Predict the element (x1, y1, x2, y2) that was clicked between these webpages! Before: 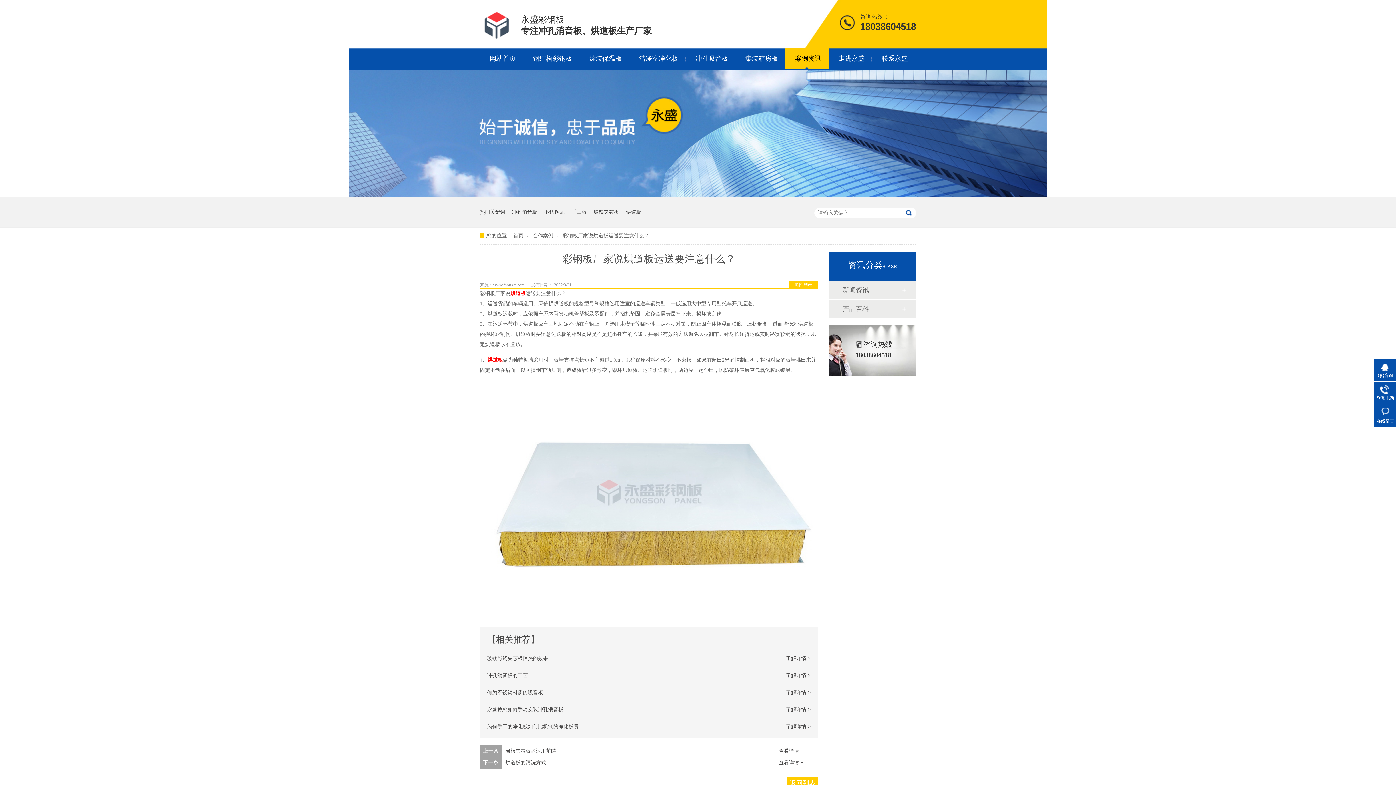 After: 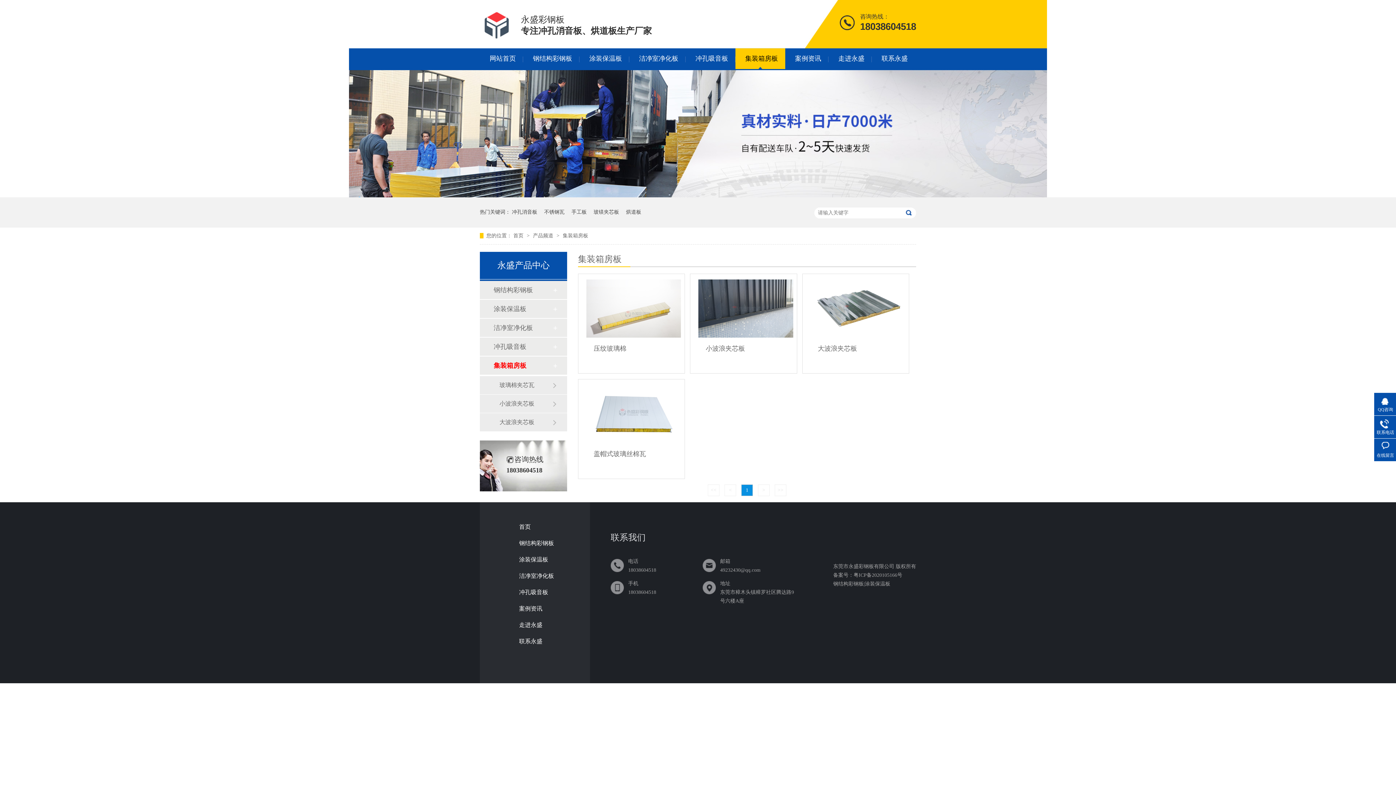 Action: label: 集装箱房板 bbox: (735, 48, 785, 69)